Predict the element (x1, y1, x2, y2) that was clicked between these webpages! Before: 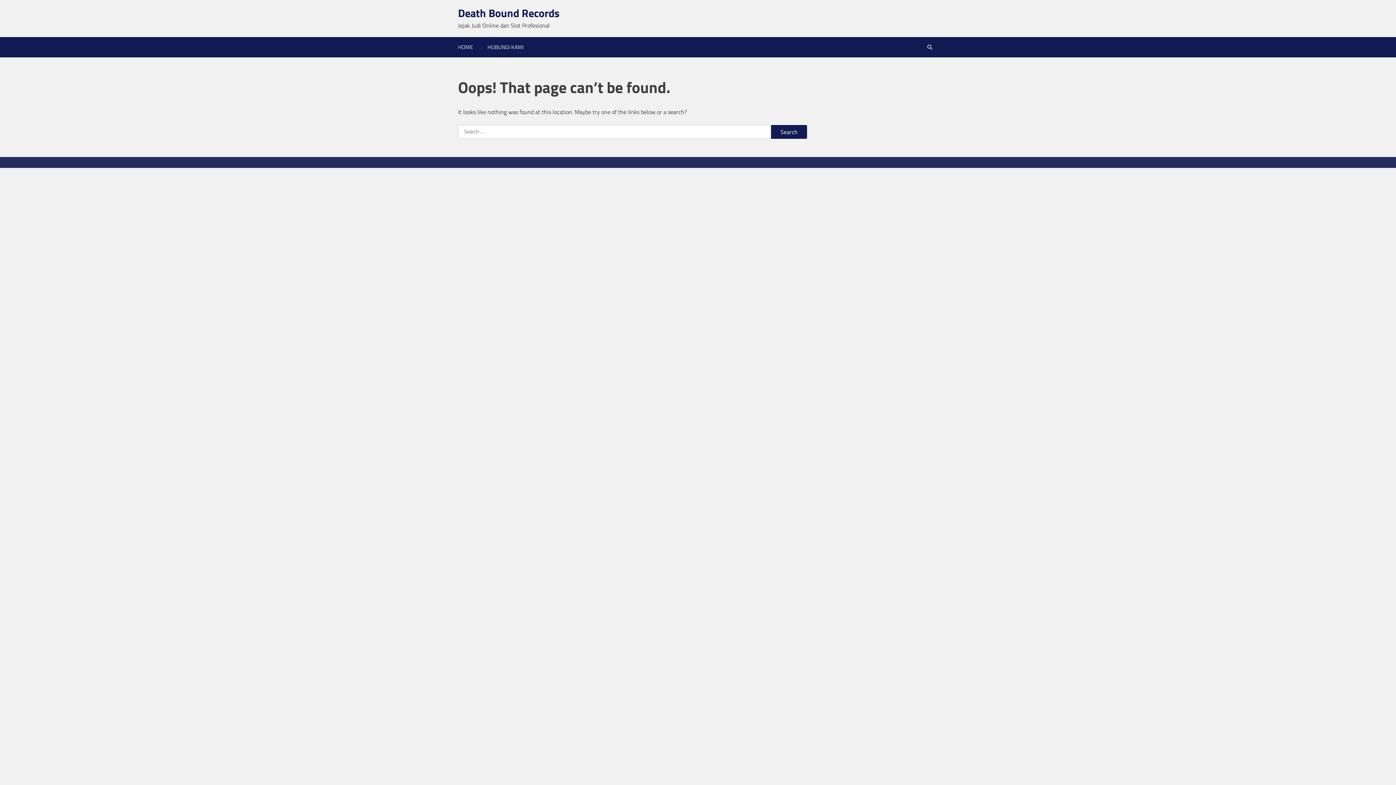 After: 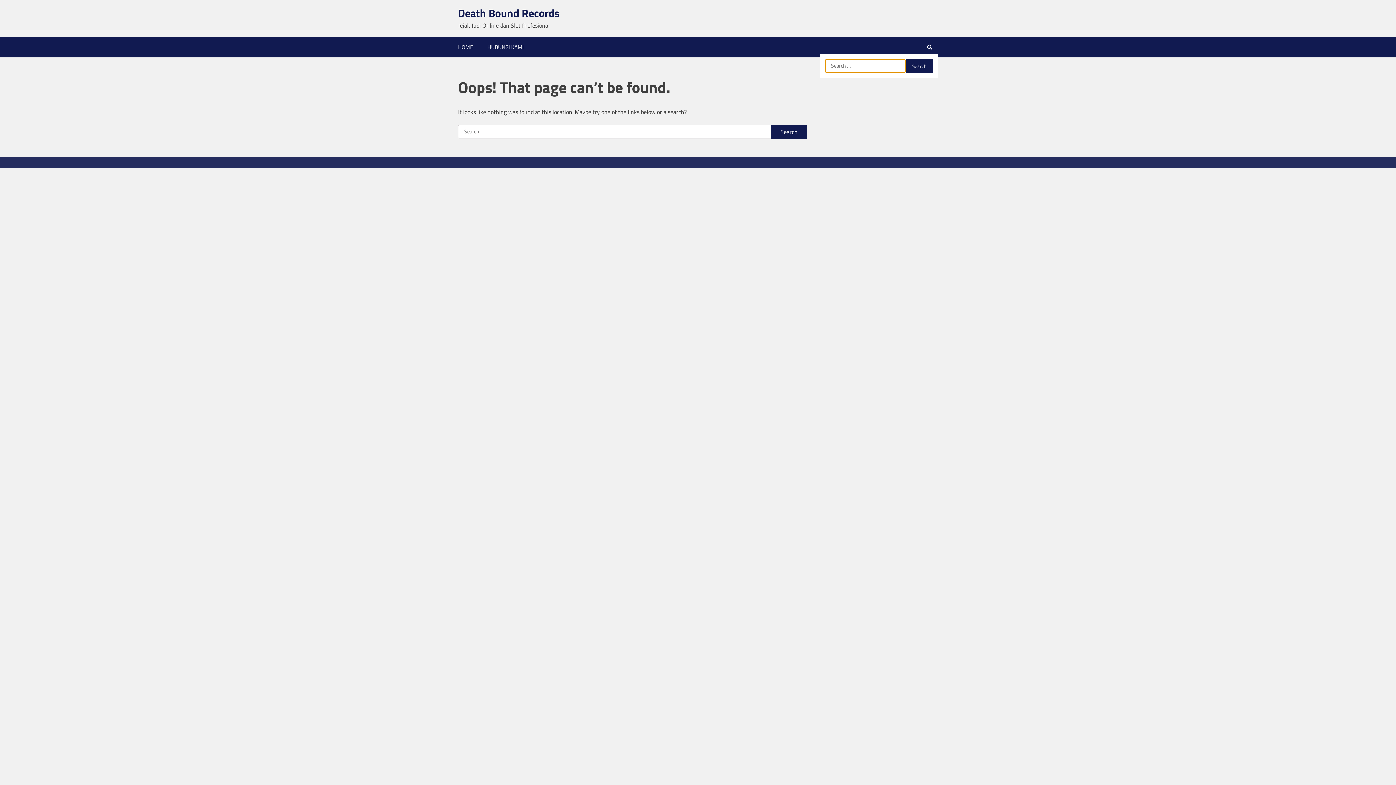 Action: bbox: (921, 40, 938, 54)